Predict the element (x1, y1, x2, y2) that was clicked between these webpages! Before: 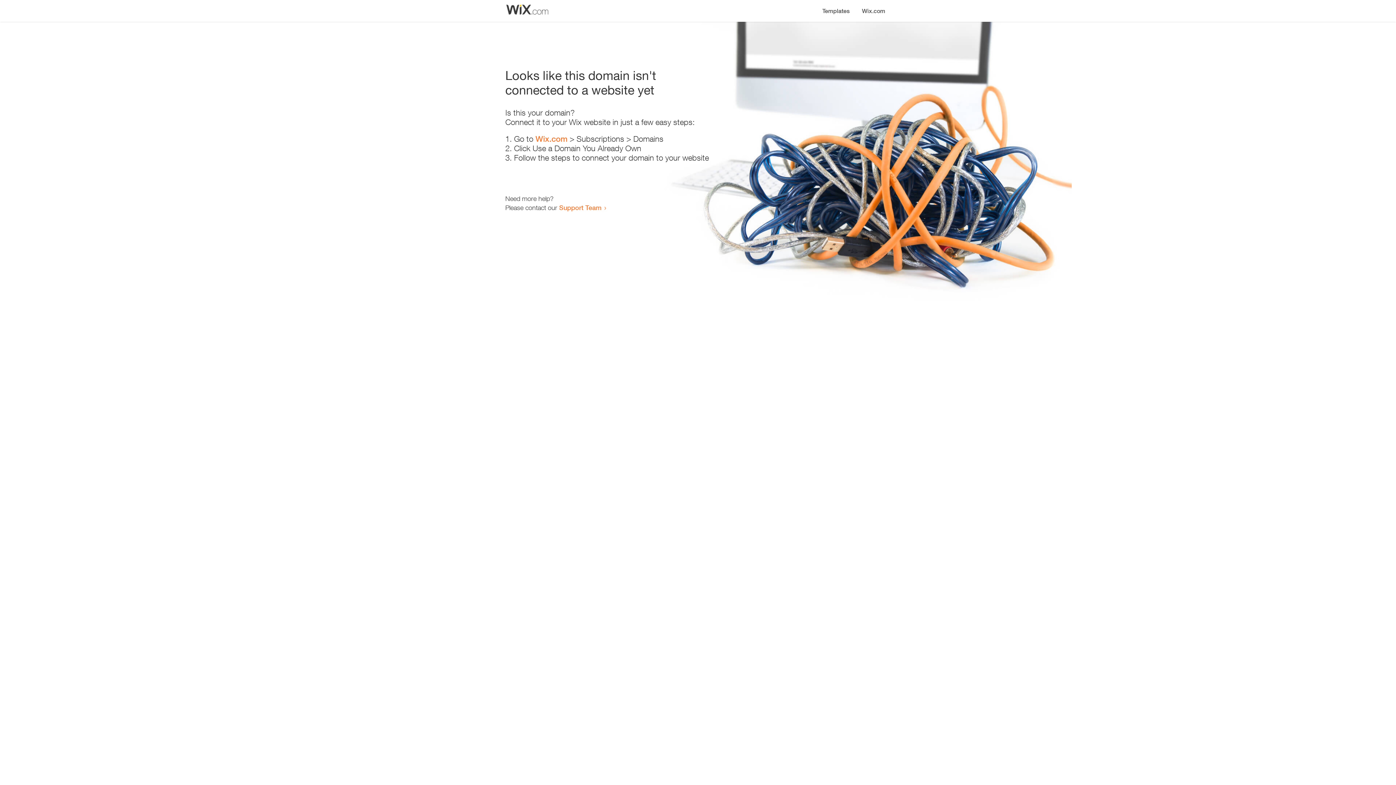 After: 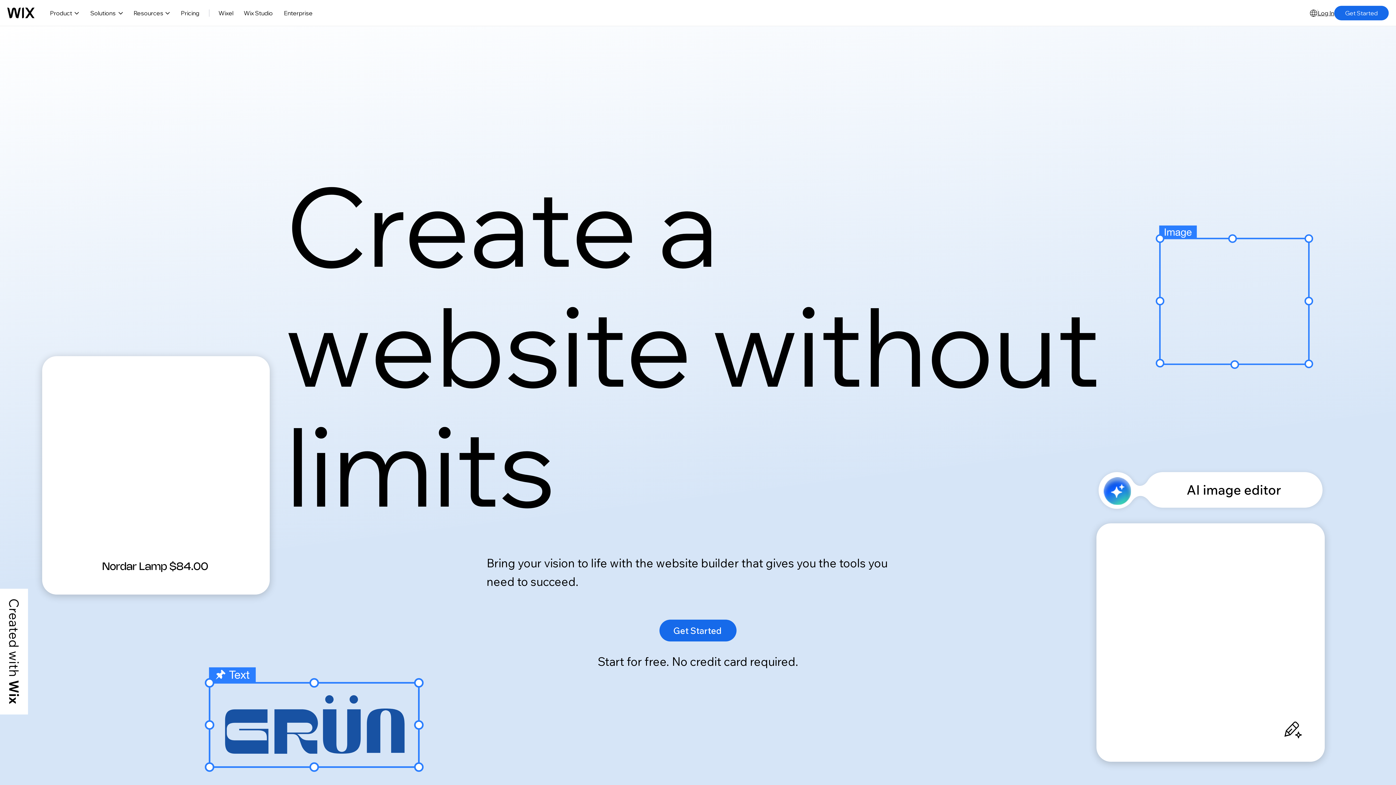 Action: bbox: (856, 0, 890, 14) label: Wix.com